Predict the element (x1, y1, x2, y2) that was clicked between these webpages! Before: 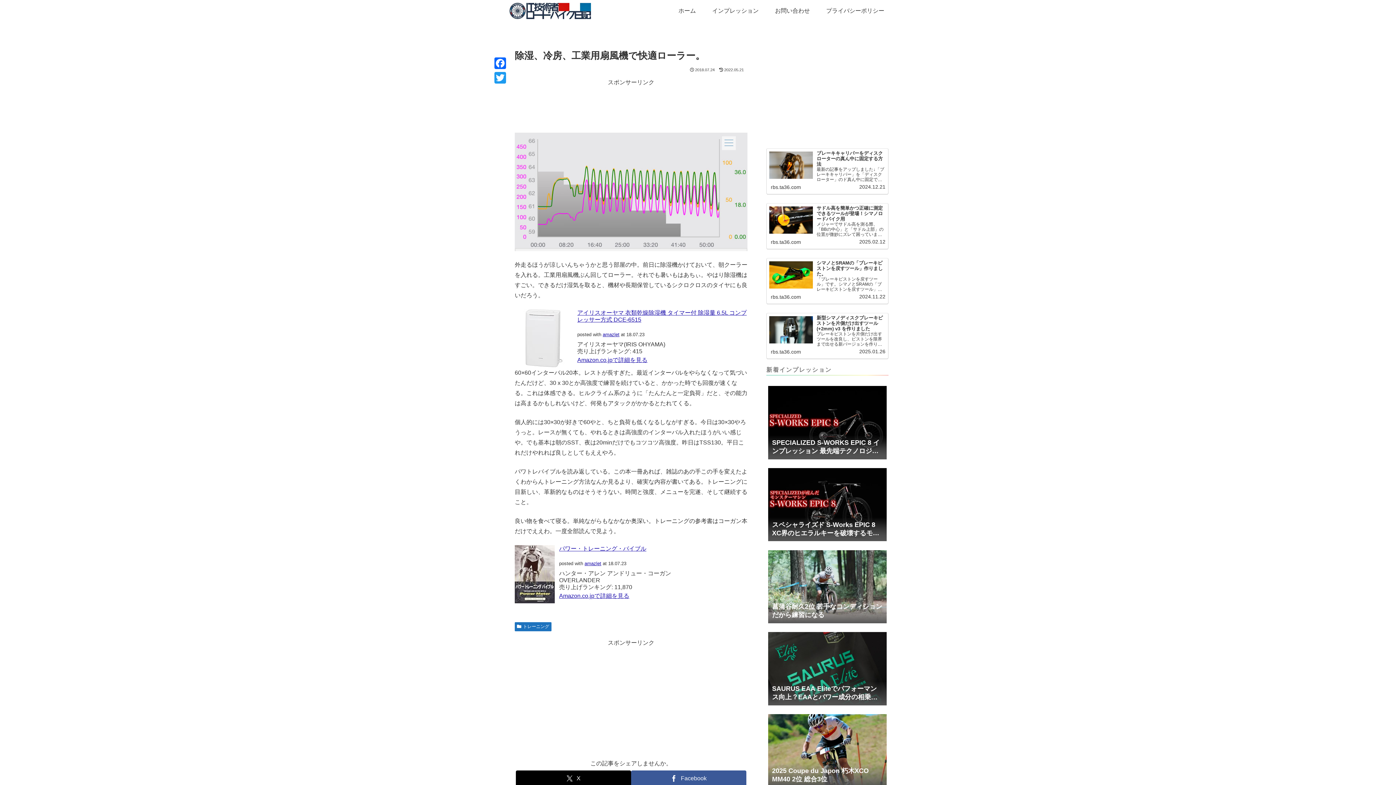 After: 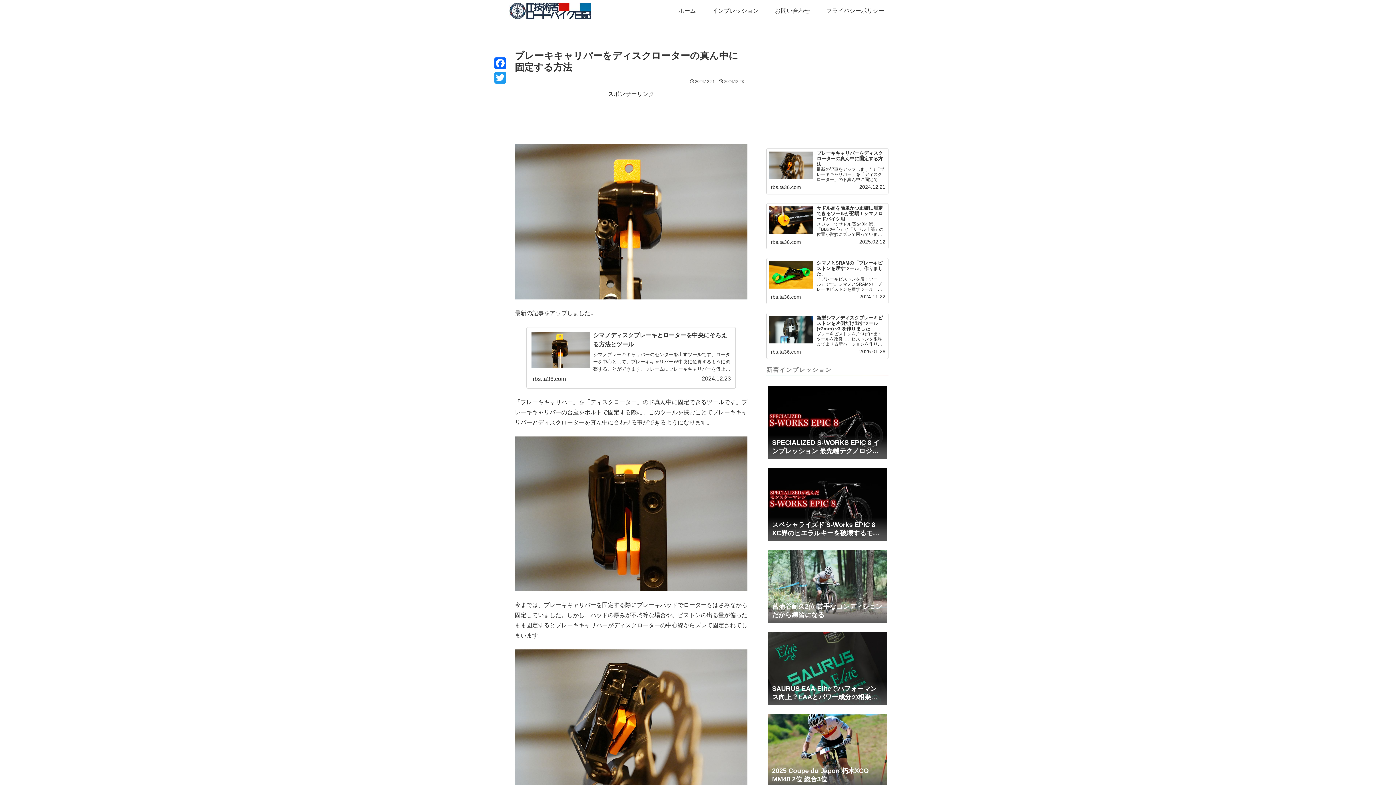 Action: label: ブレーキキャリパーをディスクローターの真ん中に固定する方法
最新の記事をアップしました↓「ブレーキキャリパー」を「ディスクローター」のド真ん中に固定できるツールです。ブレーキキャリパーの台座をボルトで固定する際に、このツールを挟むことでブレーキキャリパーとディスクローターを真ん中に合わせる事ができるようになります。今までは、ブレーキキャリパーを固定する際にブレーキパッドでローターをはさみながら固定していました。しかし、パッドの厚みが不均等な場合や、ピストン...
rbs.ta36.com
2024.12.21 bbox: (766, 148, 888, 194)